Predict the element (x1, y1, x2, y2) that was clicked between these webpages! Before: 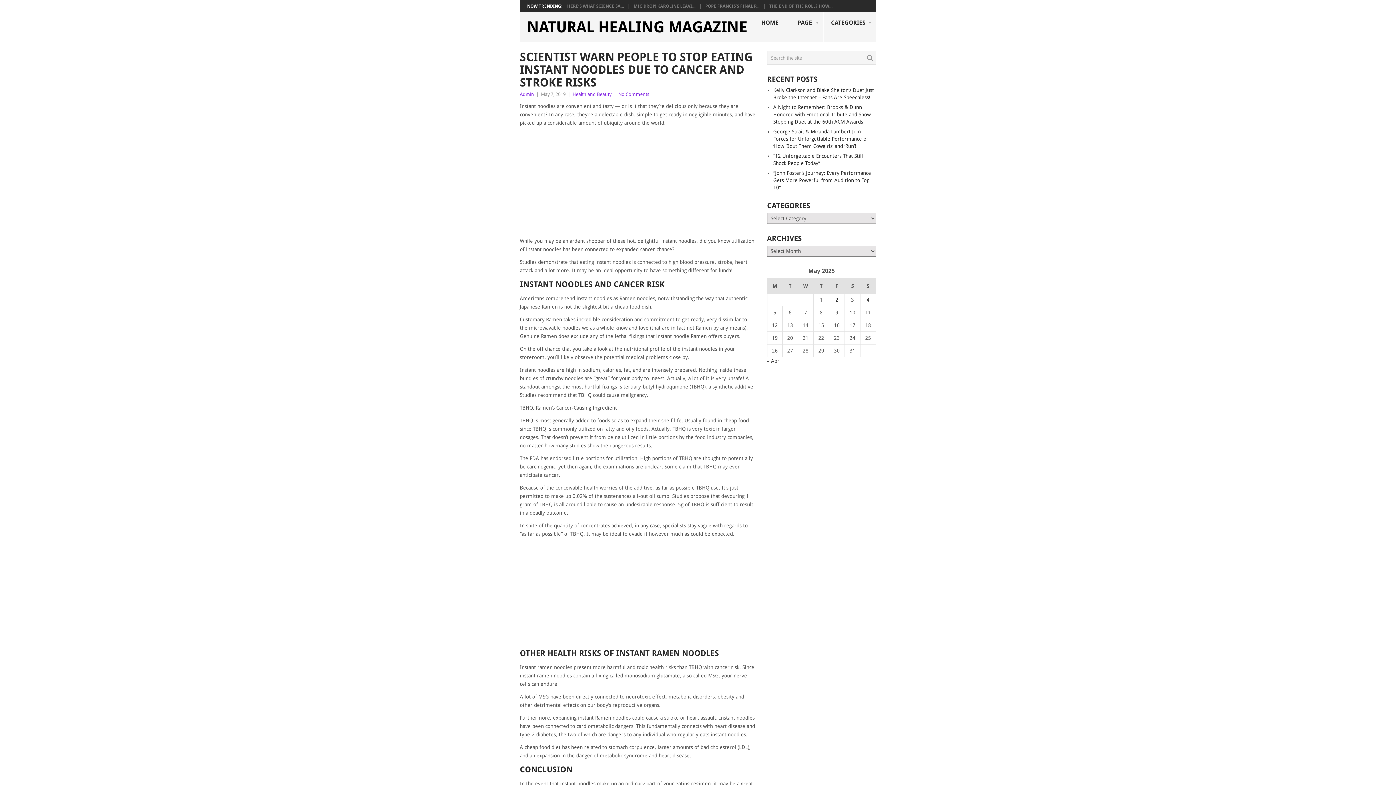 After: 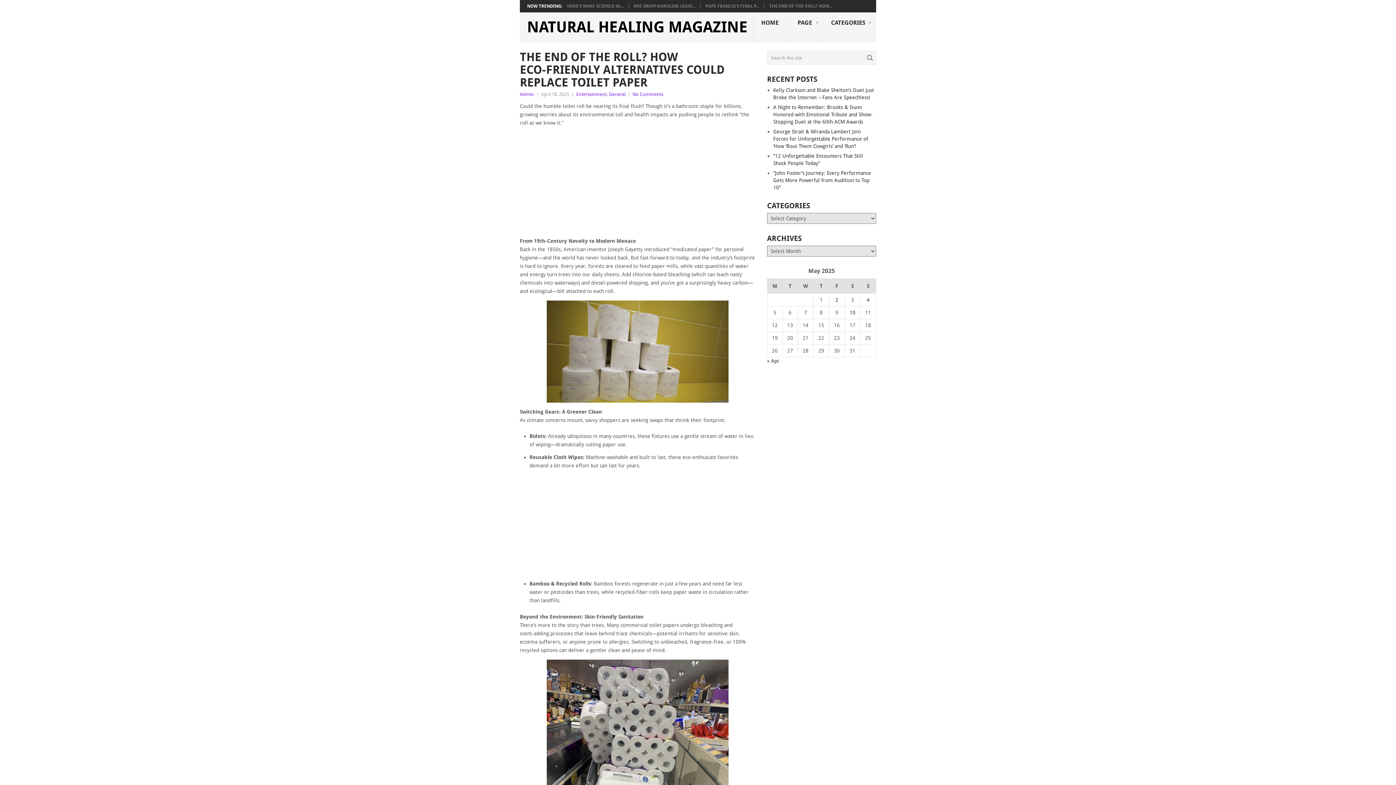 Action: bbox: (769, 3, 832, 8) label: THE END OF THE ROLL? HOW...